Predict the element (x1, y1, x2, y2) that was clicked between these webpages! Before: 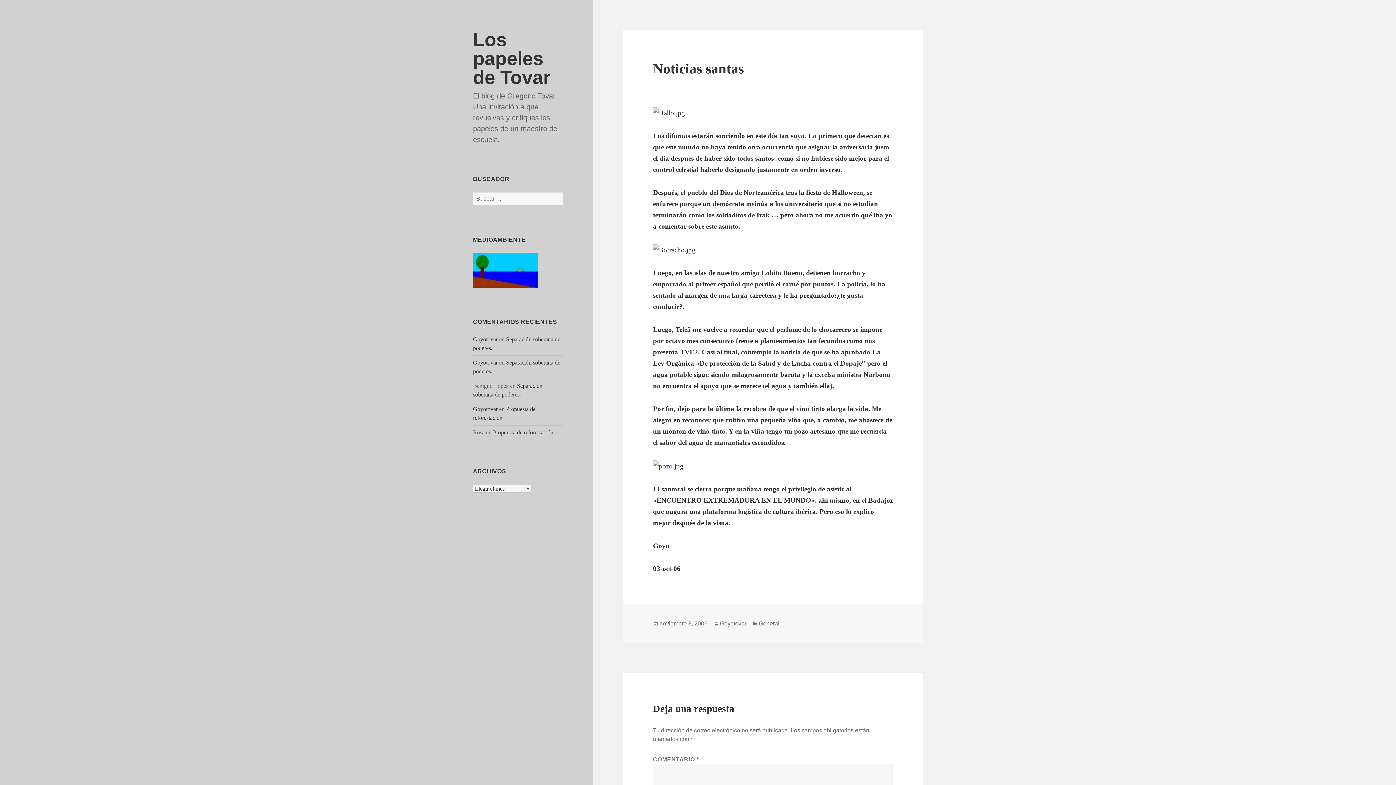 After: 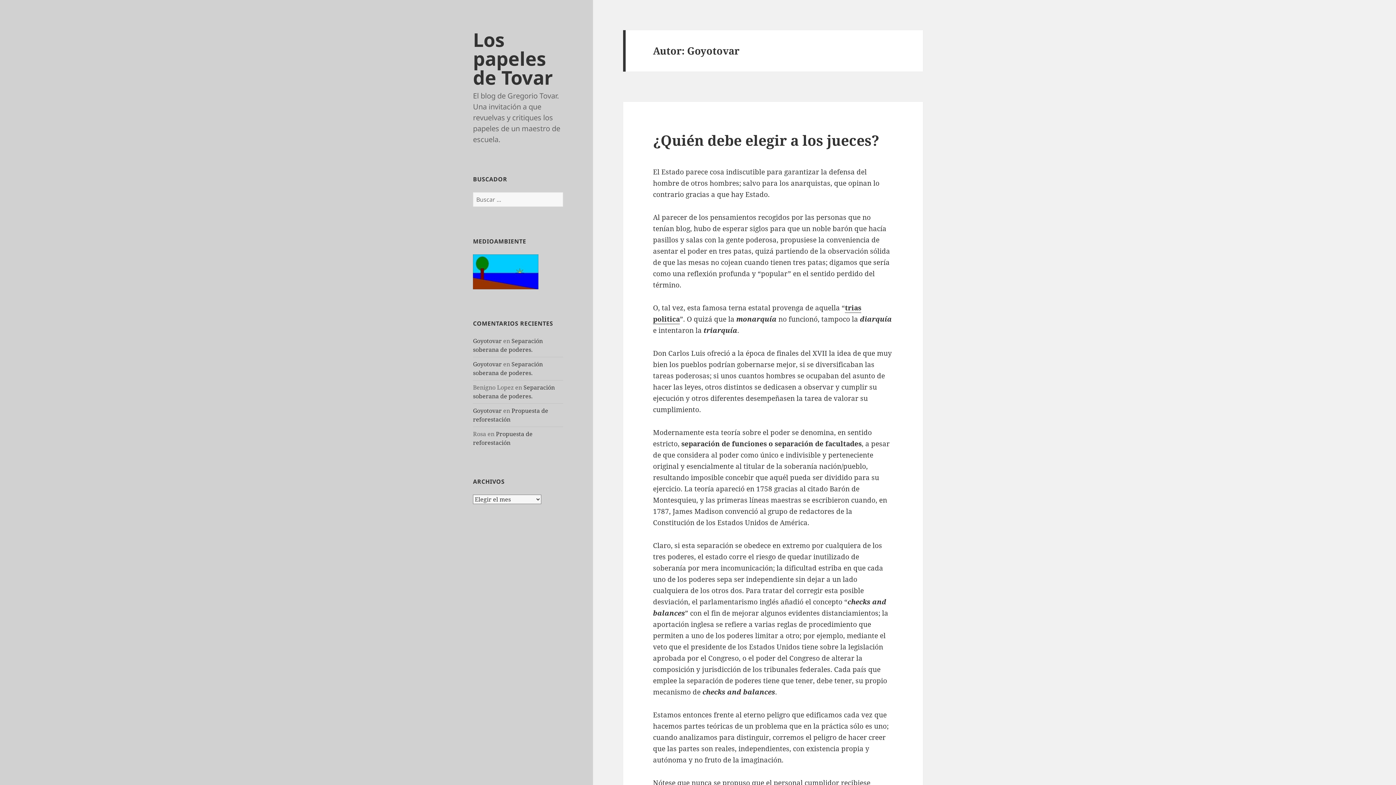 Action: bbox: (720, 620, 746, 627) label: Goyotovar